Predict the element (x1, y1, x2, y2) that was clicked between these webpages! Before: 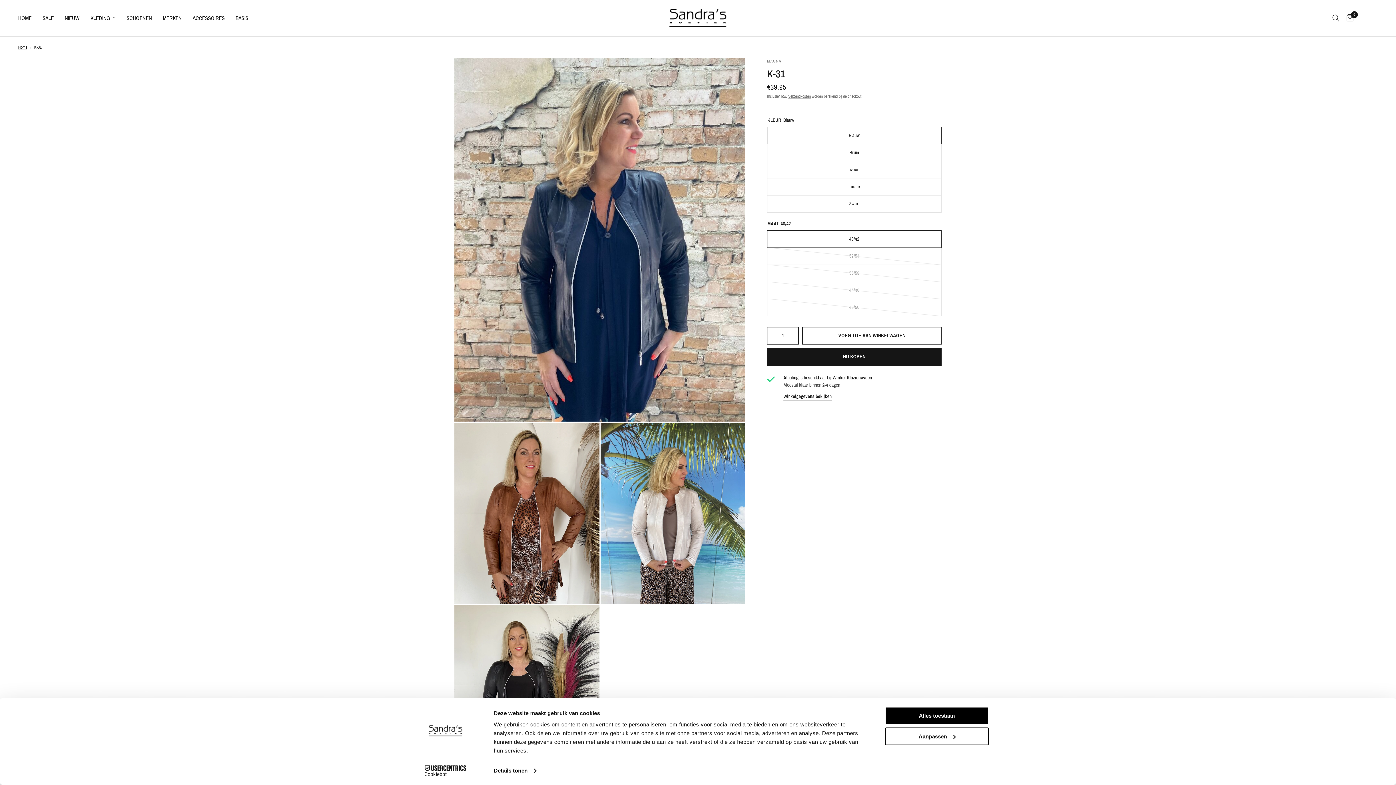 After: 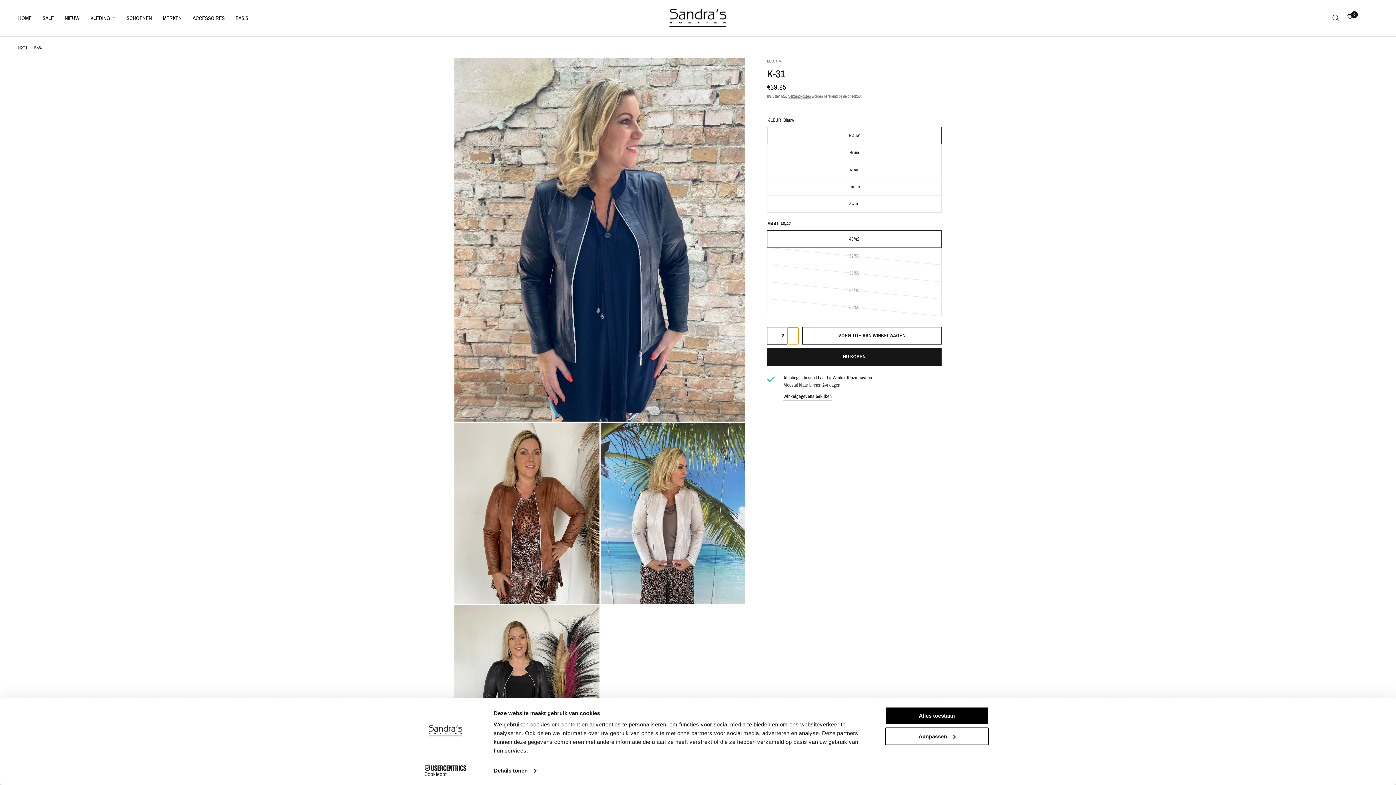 Action: label: Aantal verhogen voor K-31 bbox: (787, 327, 798, 344)